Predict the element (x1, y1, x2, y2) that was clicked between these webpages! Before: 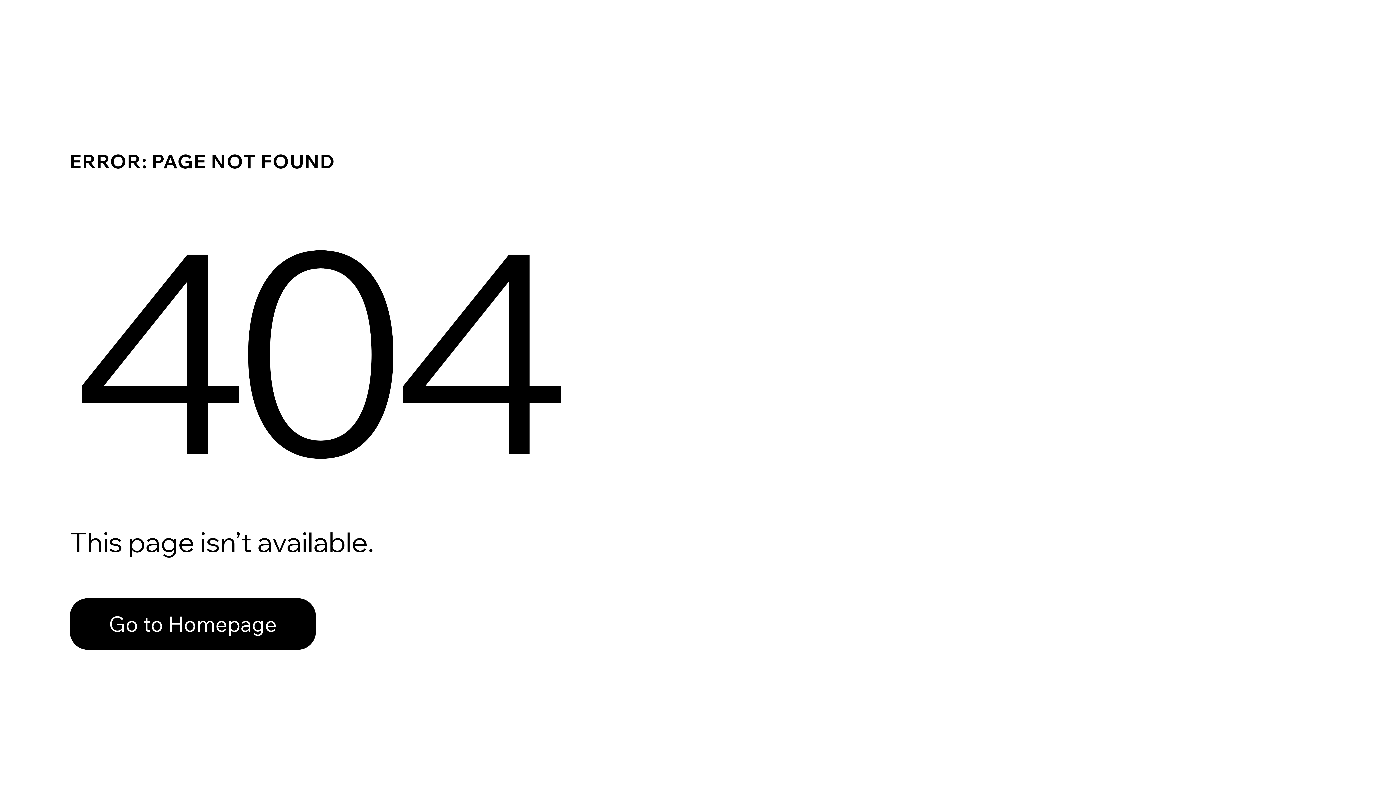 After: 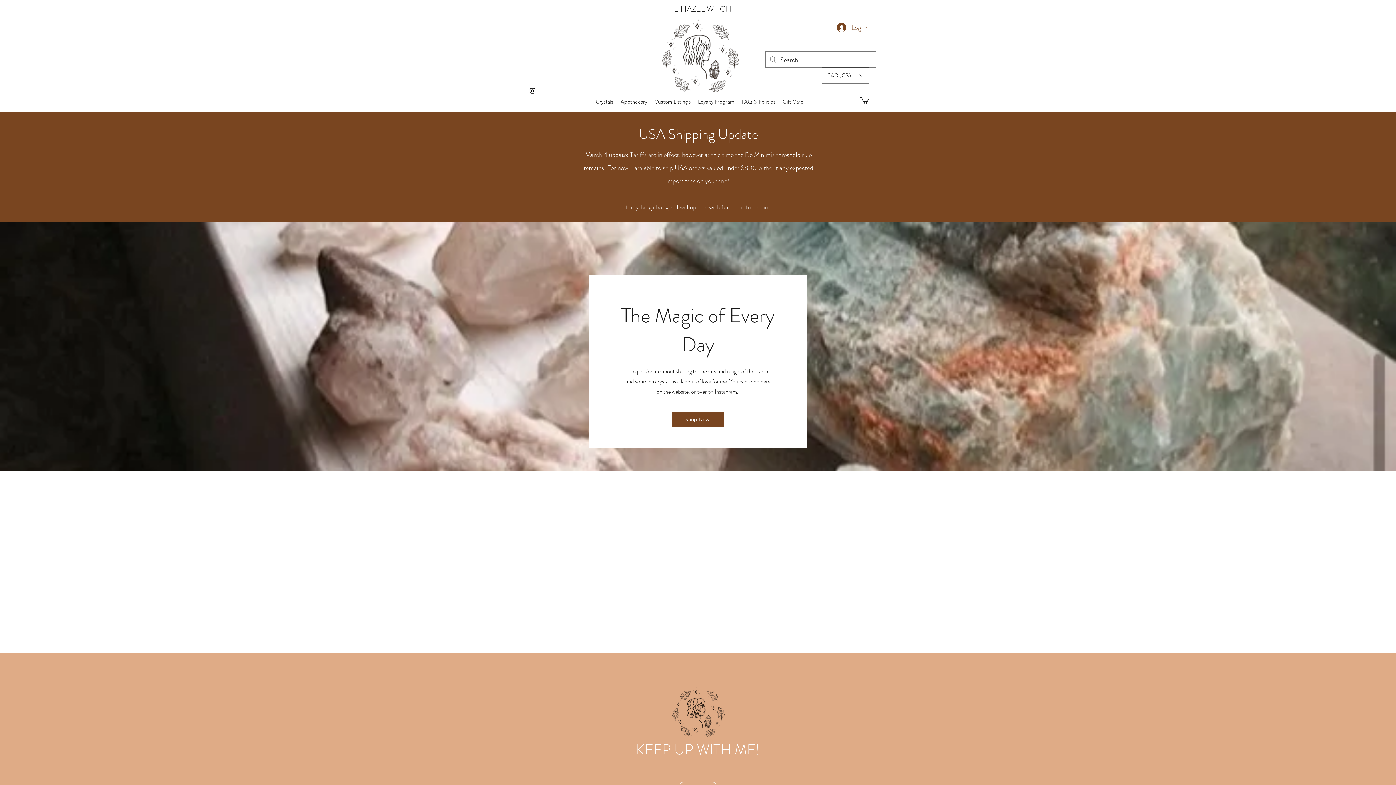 Action: label: Go to Homepage bbox: (69, 582, 768, 659)